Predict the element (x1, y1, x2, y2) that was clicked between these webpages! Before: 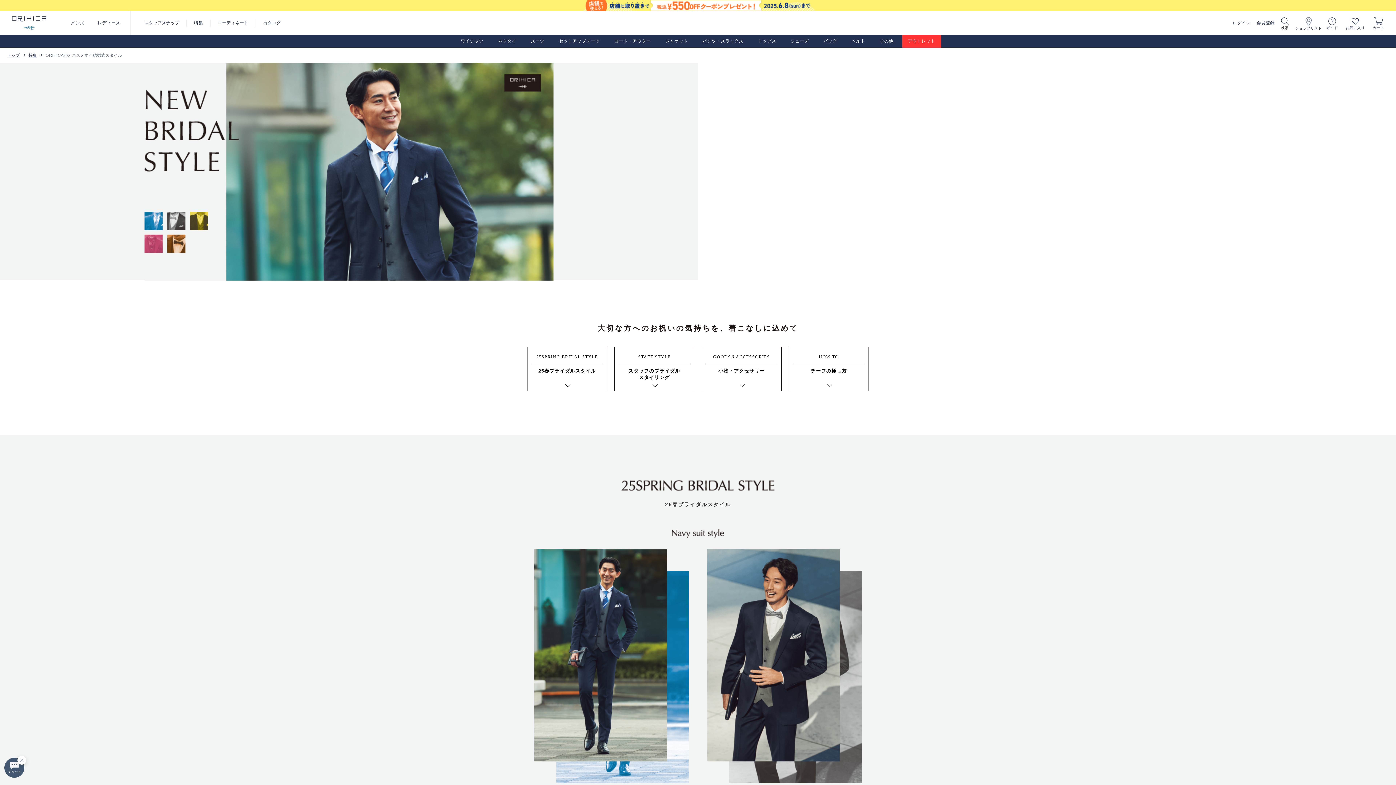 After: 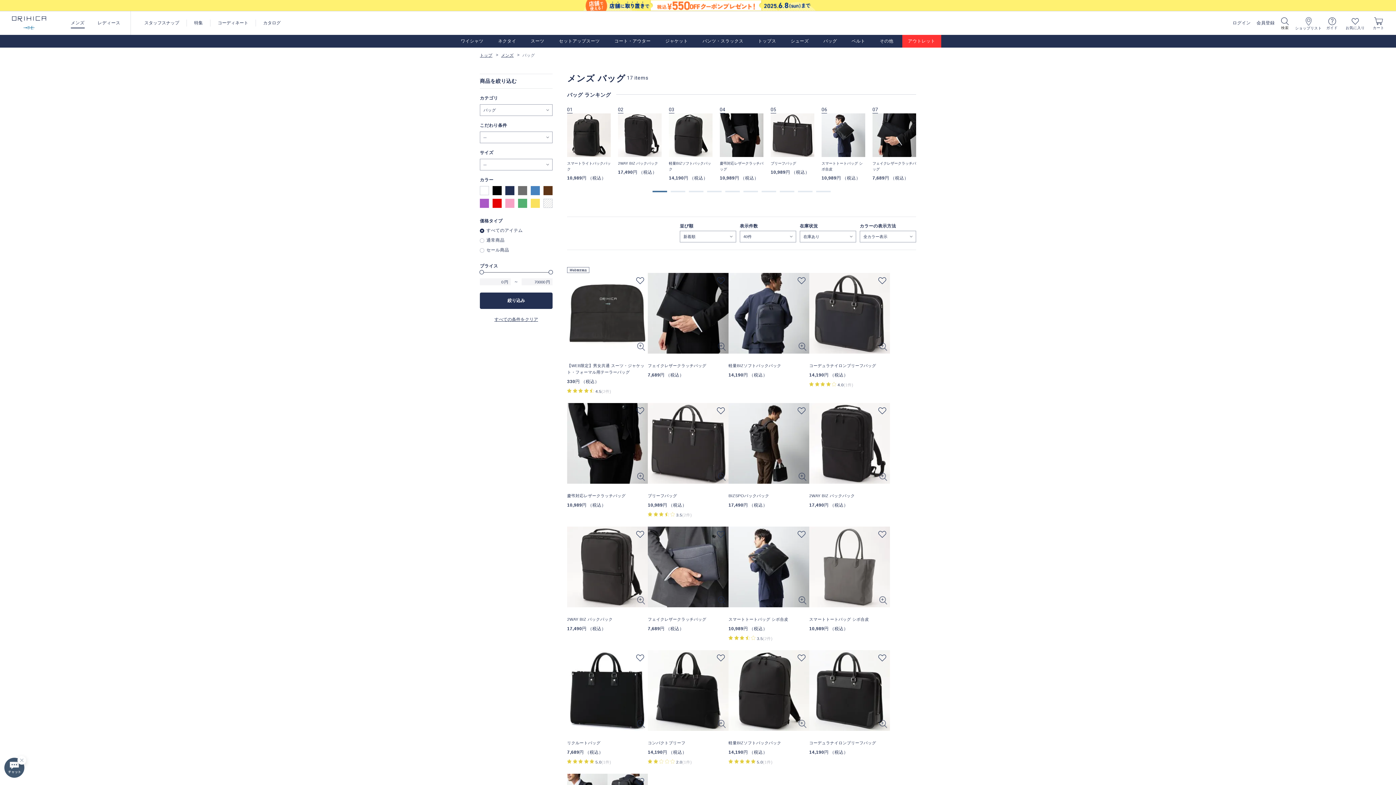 Action: bbox: (817, 34, 843, 47) label: バッグ